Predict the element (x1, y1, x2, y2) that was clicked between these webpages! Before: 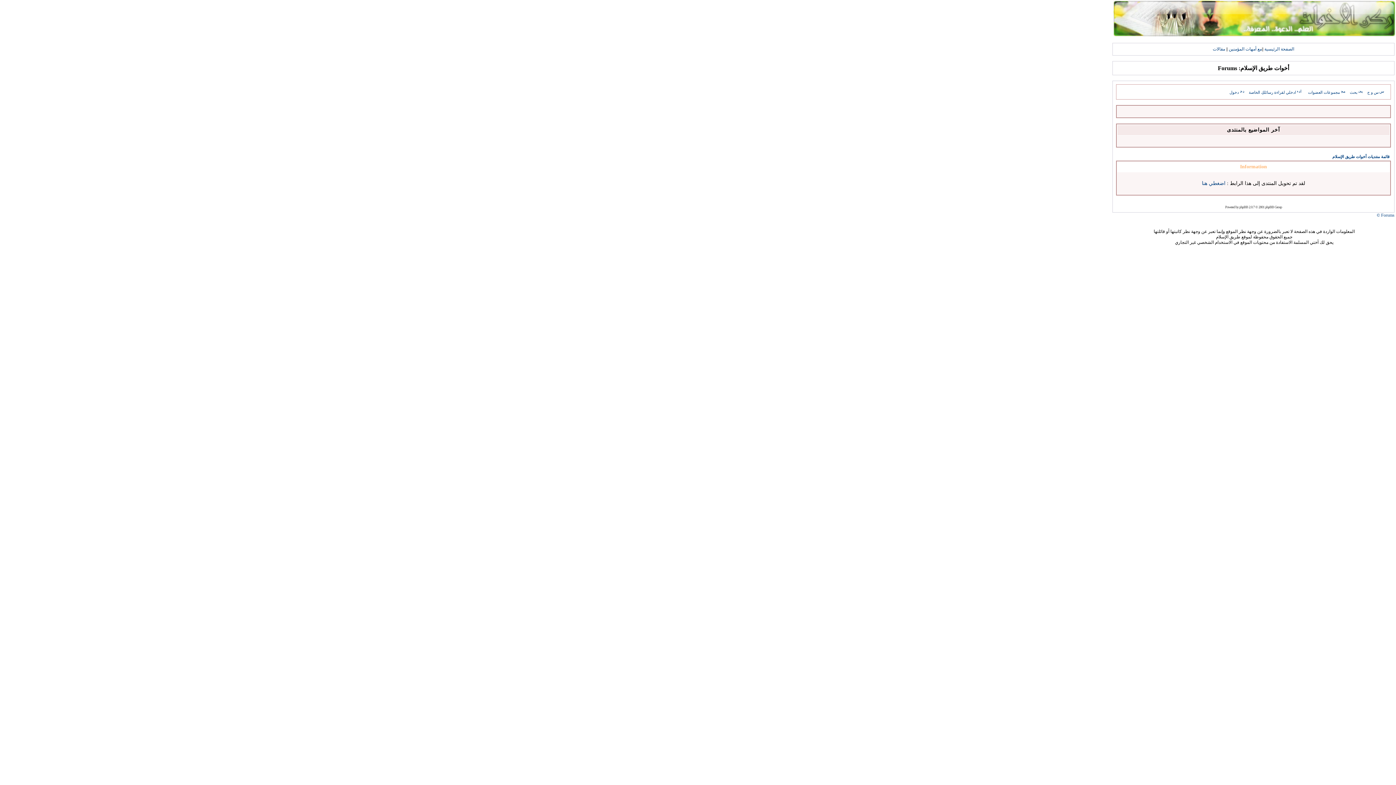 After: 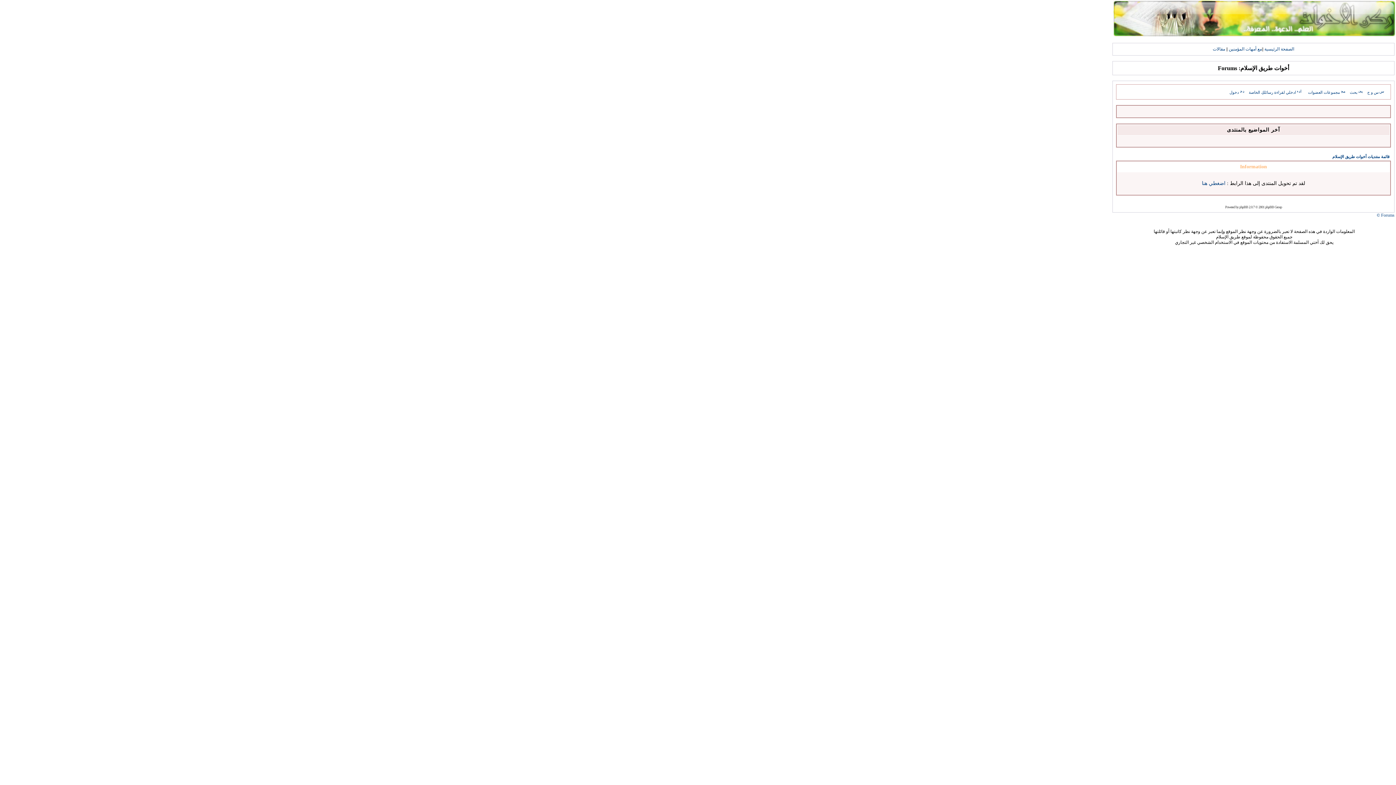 Action: label: بحث bbox: (1350, 90, 1364, 94)